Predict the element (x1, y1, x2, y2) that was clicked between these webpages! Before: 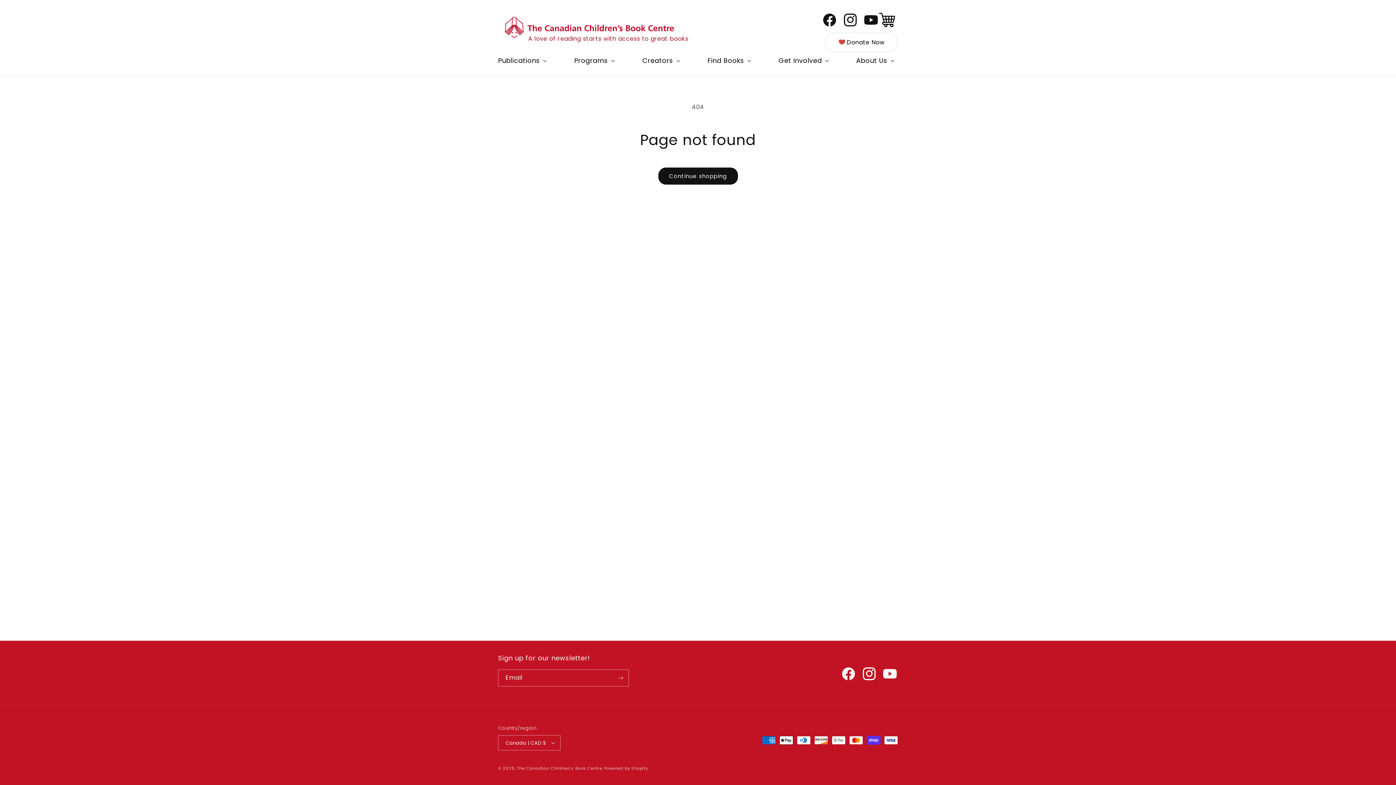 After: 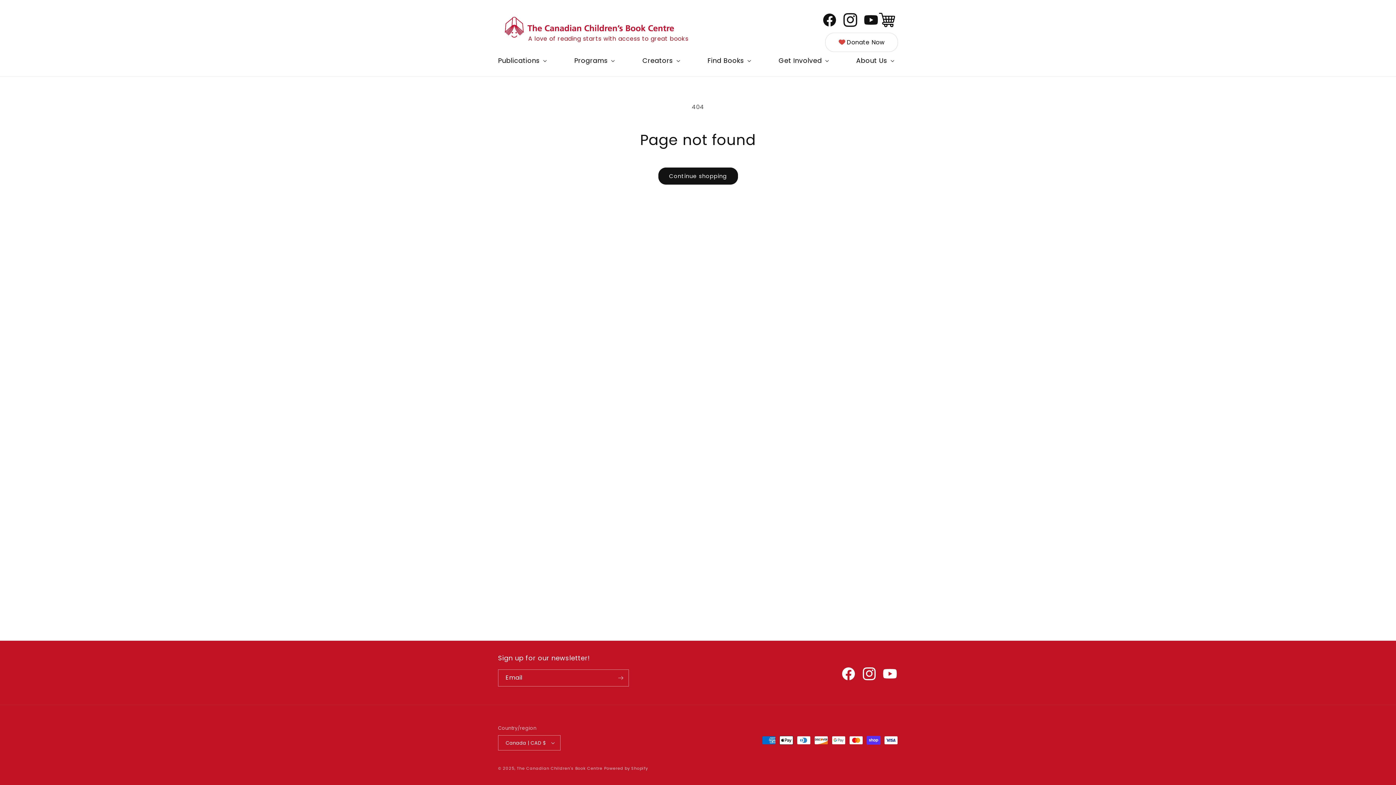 Action: label: Instagram bbox: (837, 7, 858, 32)